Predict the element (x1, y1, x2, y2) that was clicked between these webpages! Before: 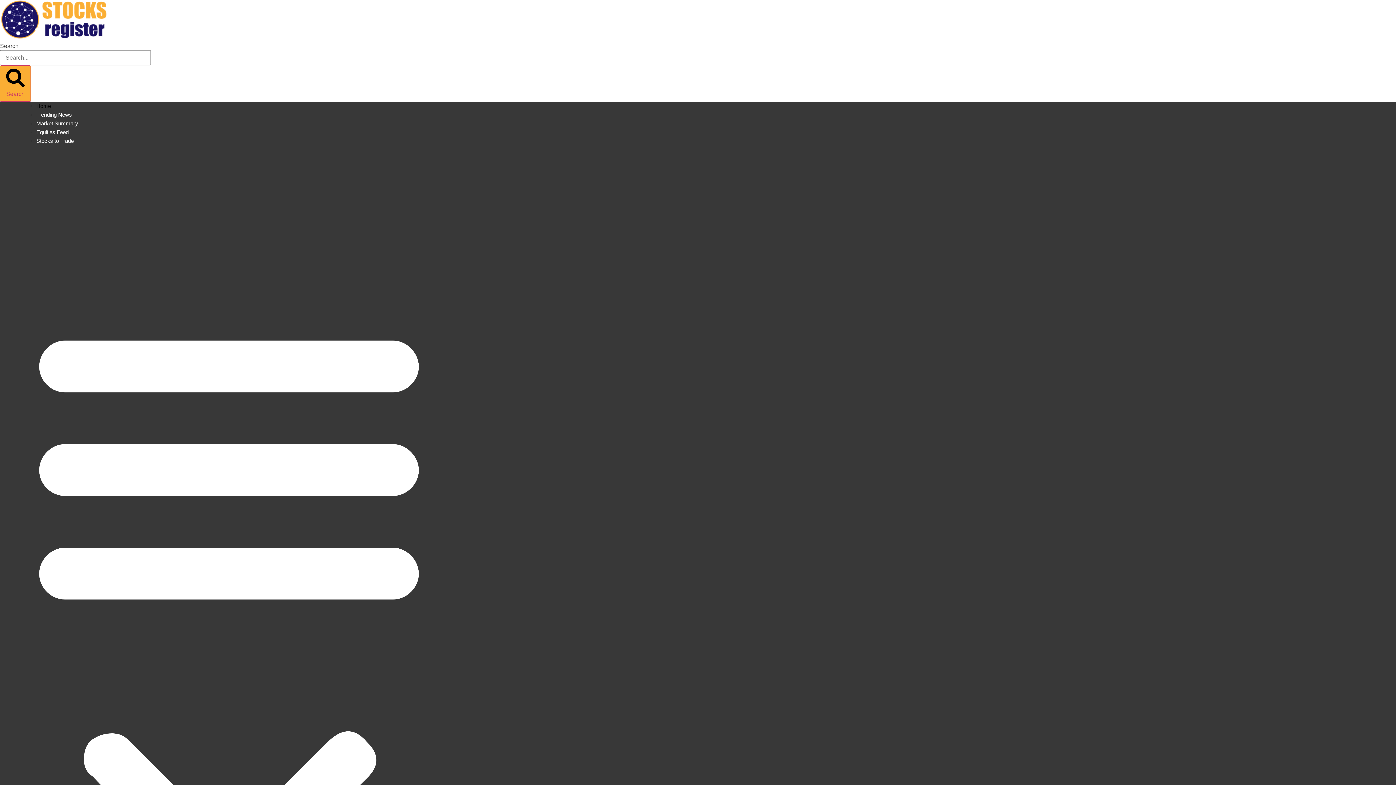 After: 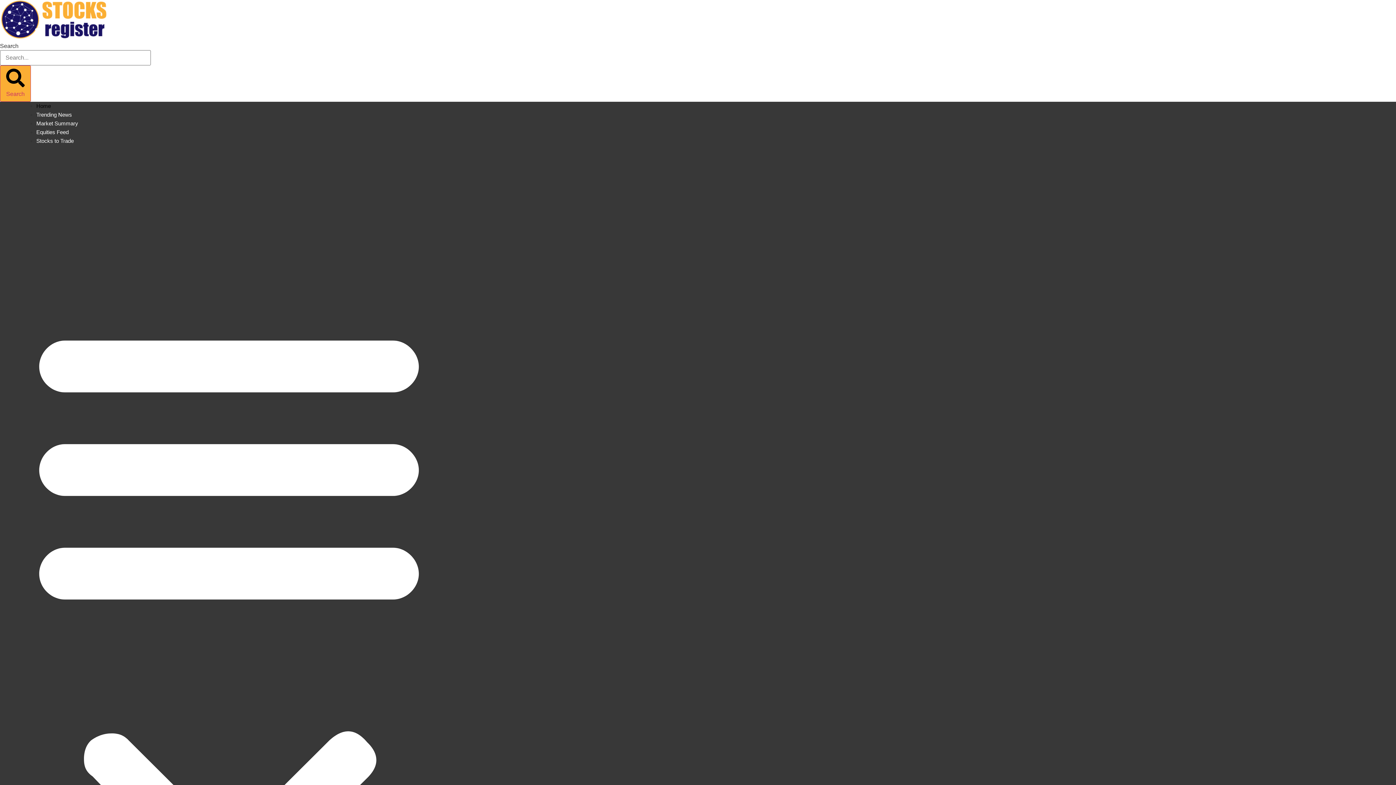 Action: bbox: (0, 33, 116, 40)